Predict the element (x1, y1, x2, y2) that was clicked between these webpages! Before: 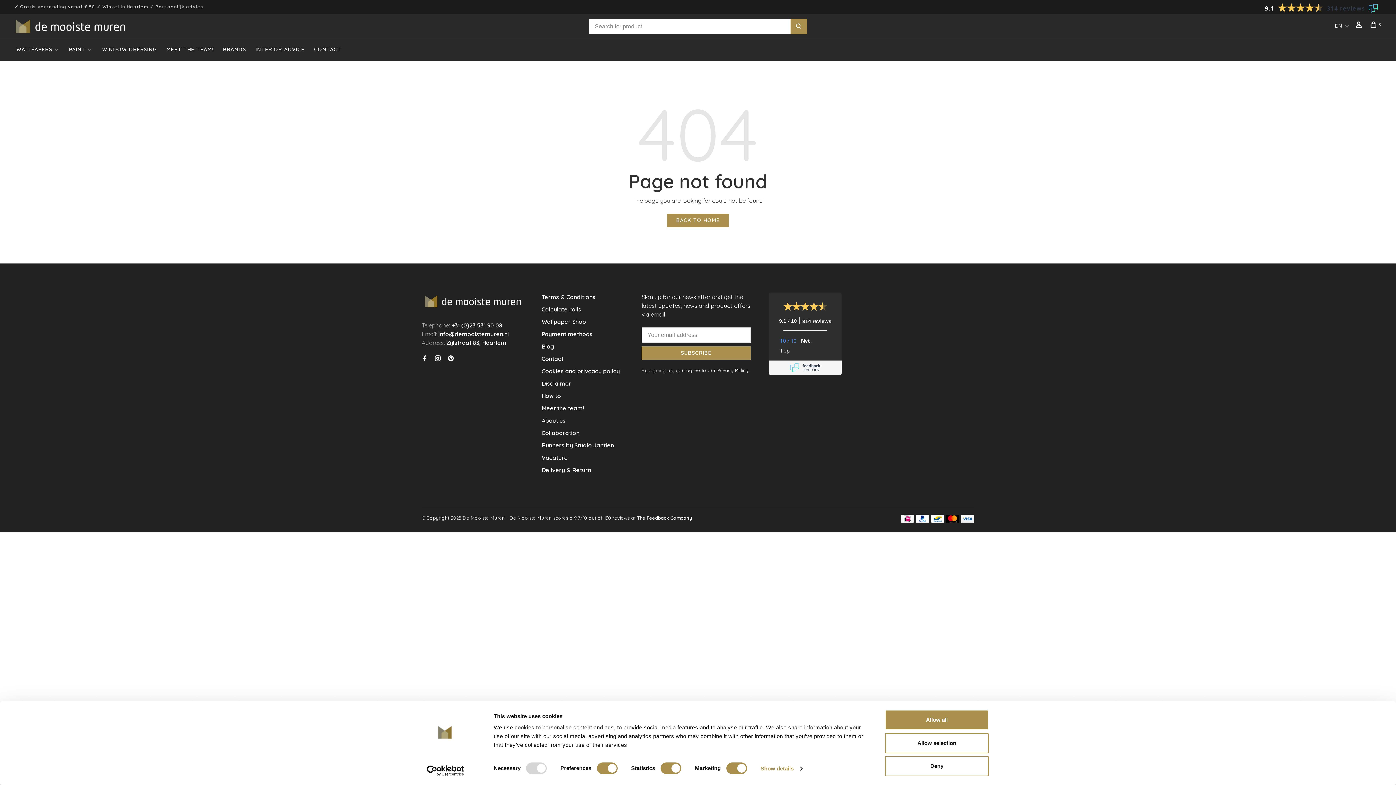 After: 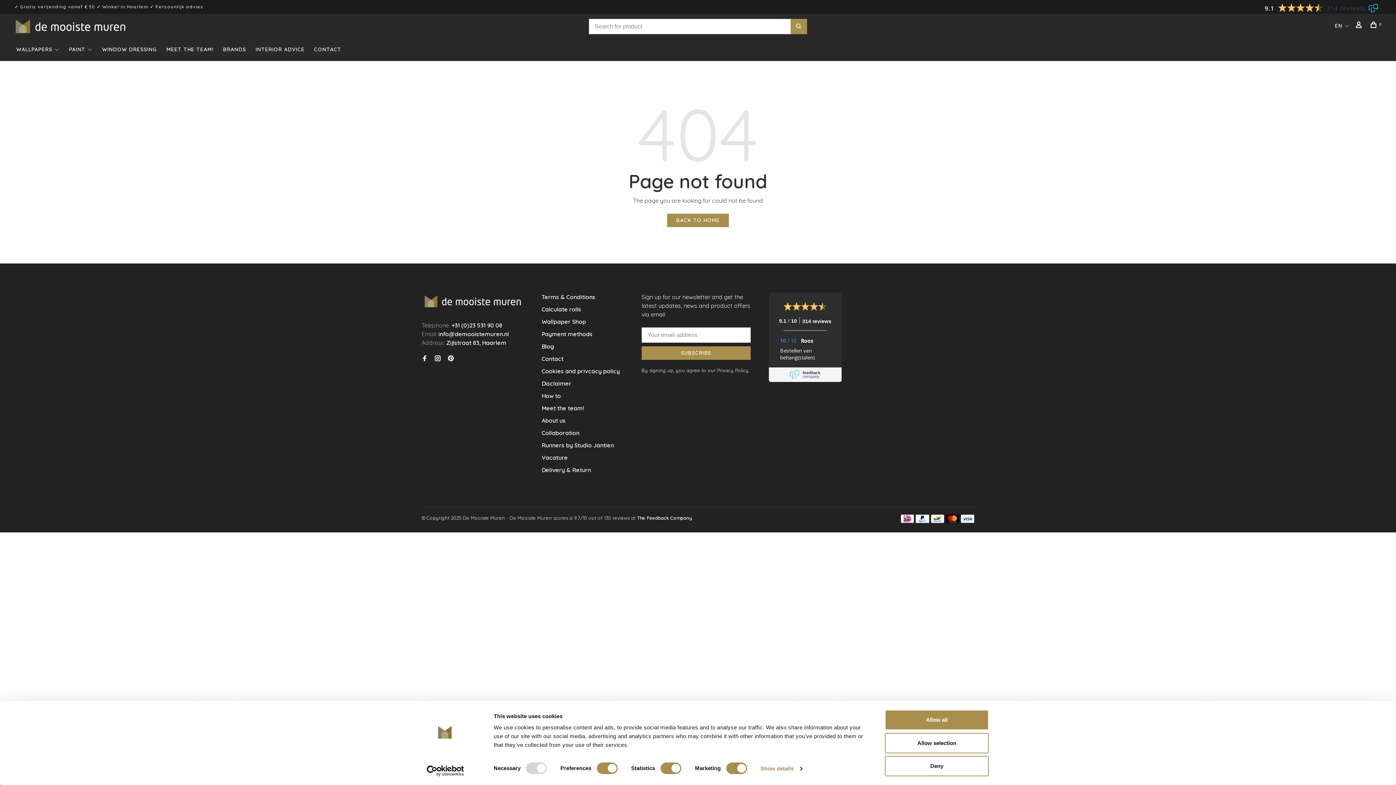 Action: bbox: (790, 18, 807, 34)